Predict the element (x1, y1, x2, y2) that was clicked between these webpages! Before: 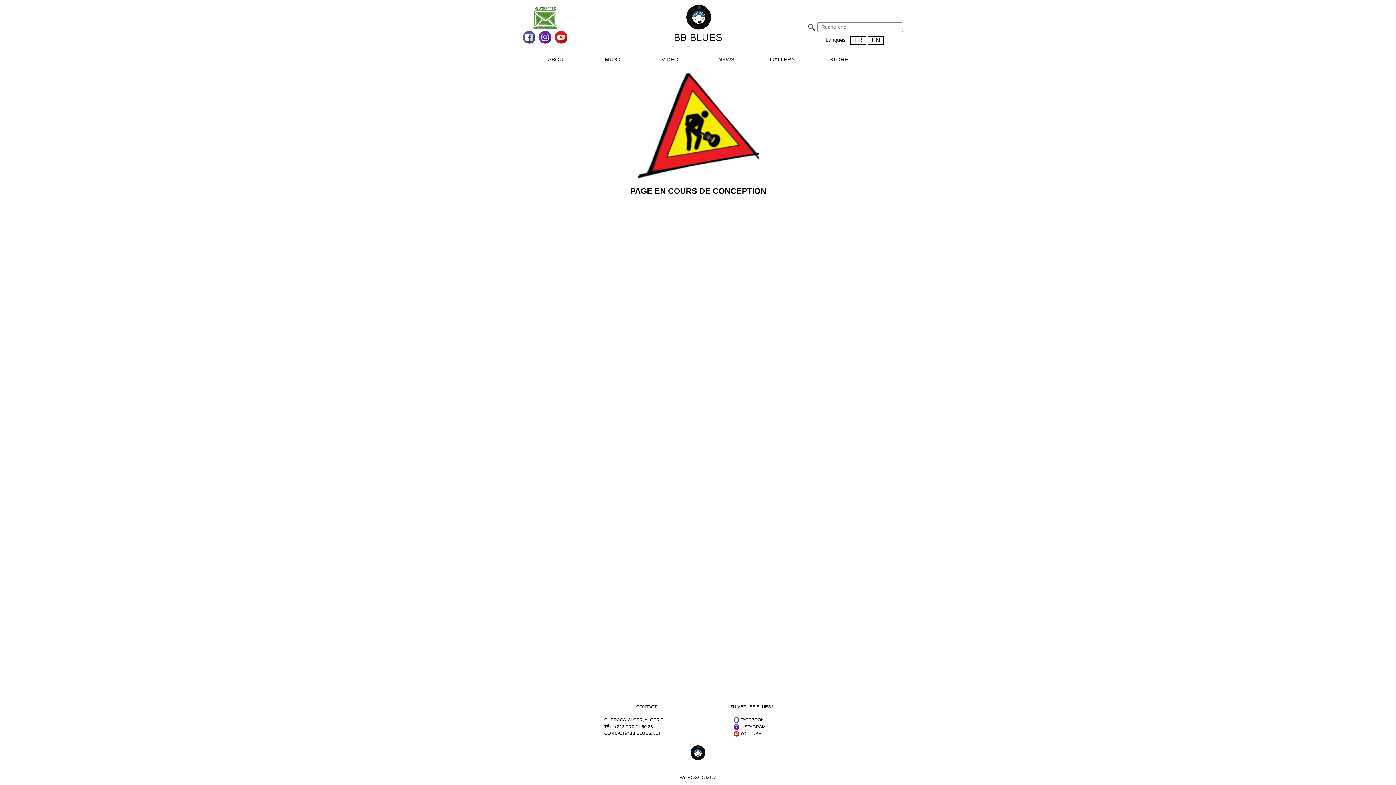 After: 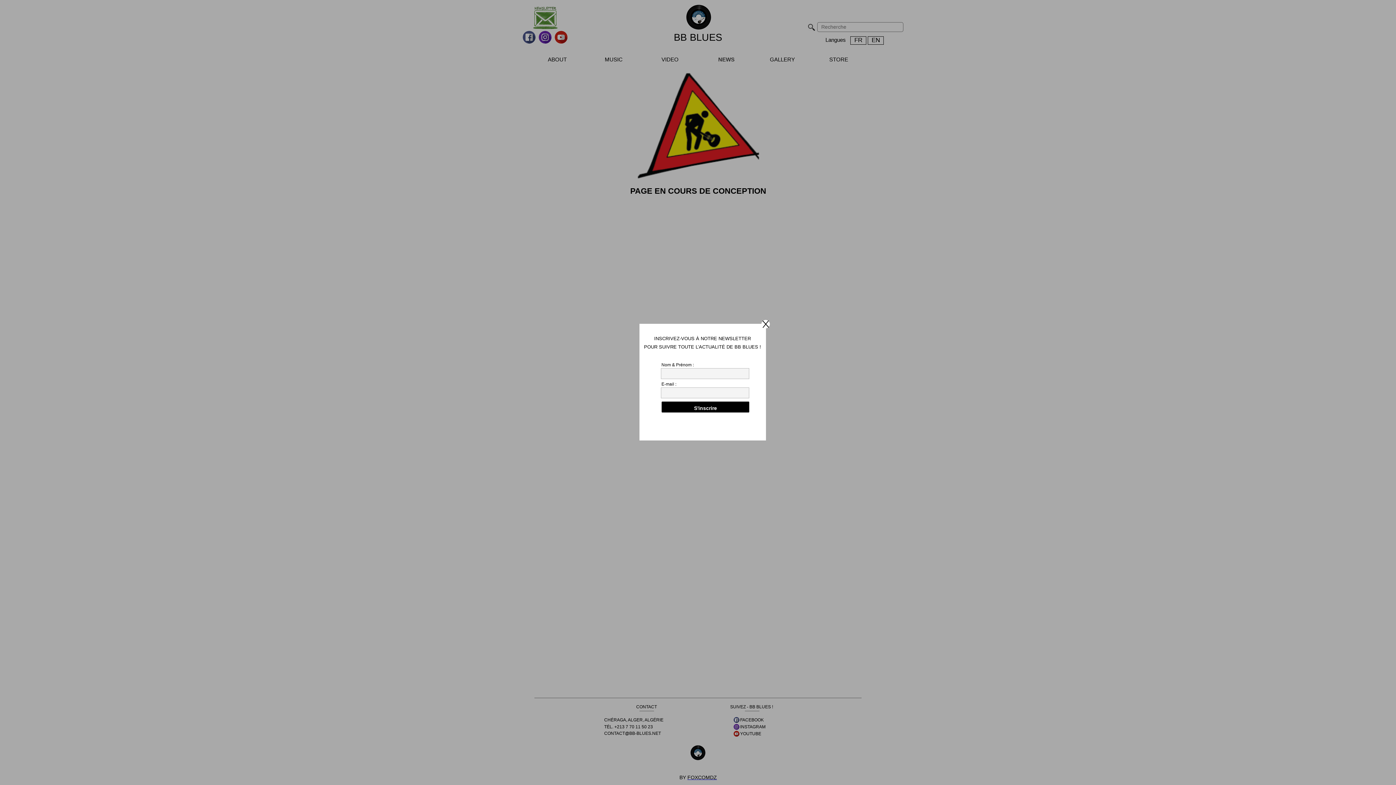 Action: bbox: (520, 5, 570, 28)